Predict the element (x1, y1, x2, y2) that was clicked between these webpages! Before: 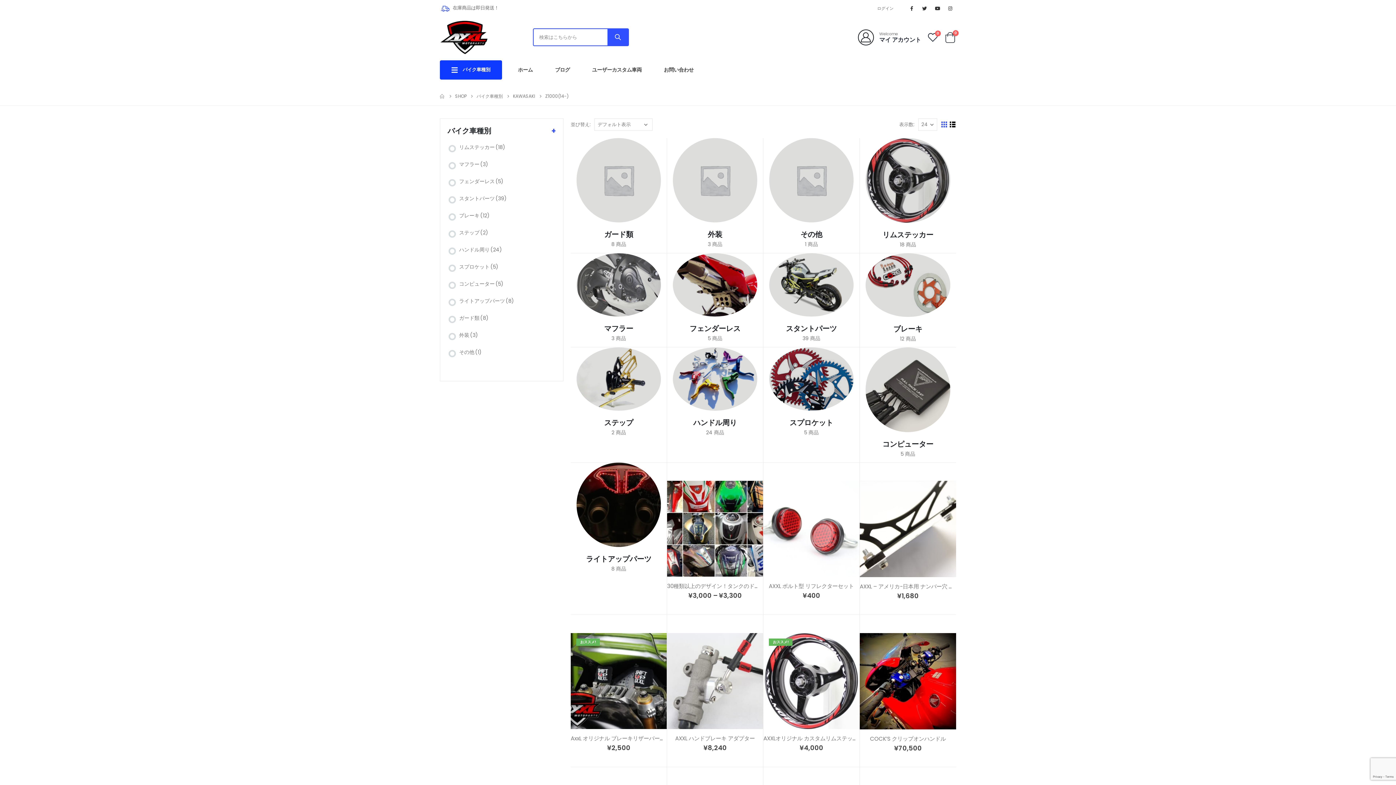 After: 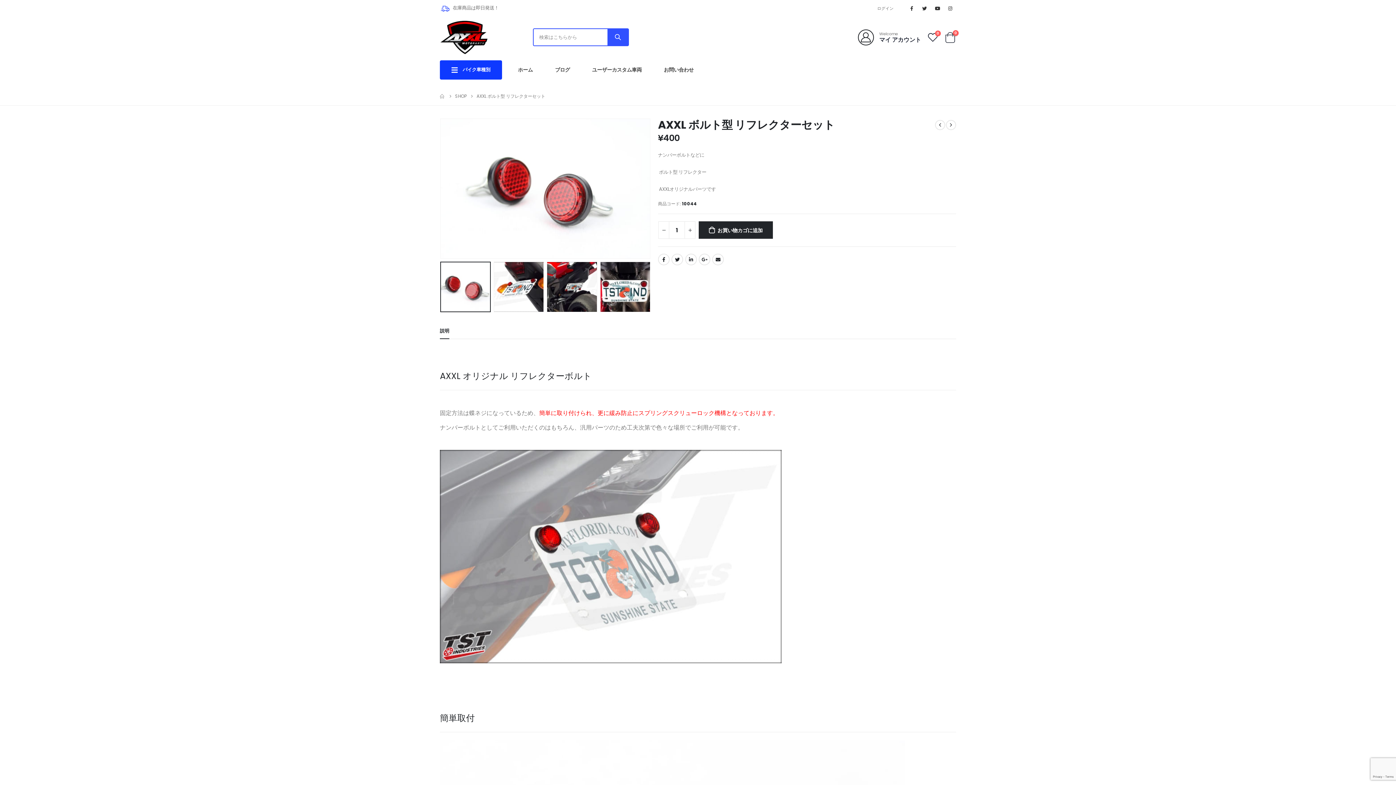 Action: bbox: (763, 582, 859, 590) label: AXXL ボルト型 リフレクターセット